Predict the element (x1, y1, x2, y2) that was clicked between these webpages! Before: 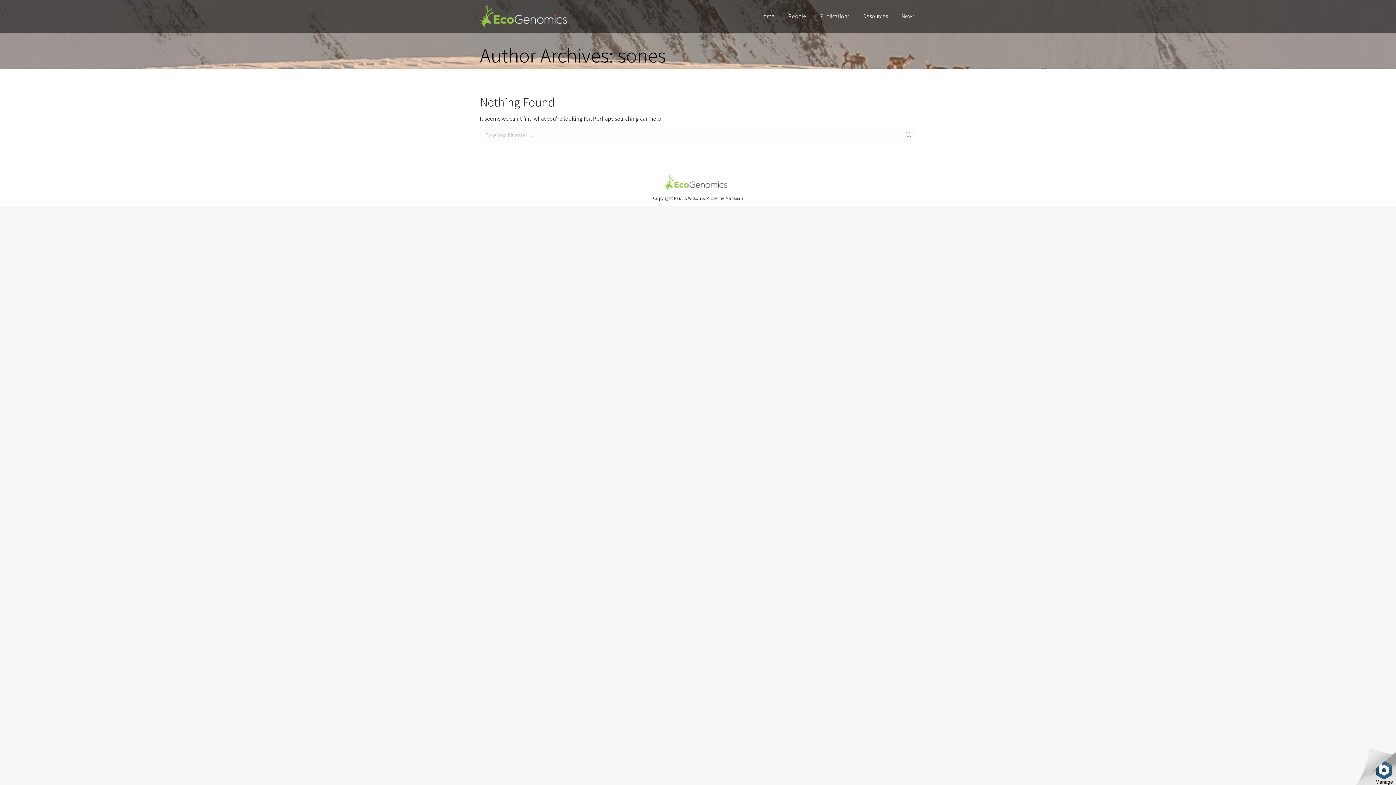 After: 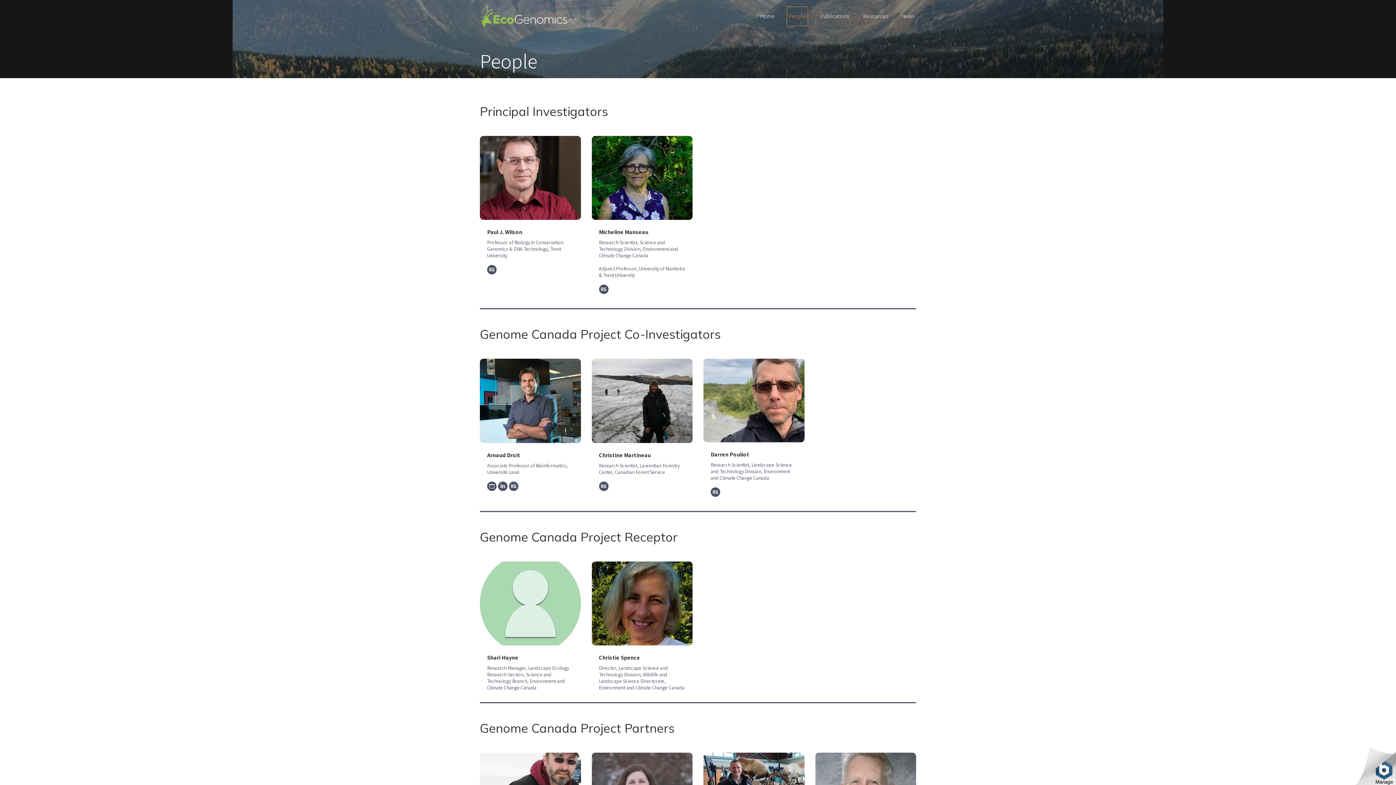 Action: label: People bbox: (786, 6, 808, 26)